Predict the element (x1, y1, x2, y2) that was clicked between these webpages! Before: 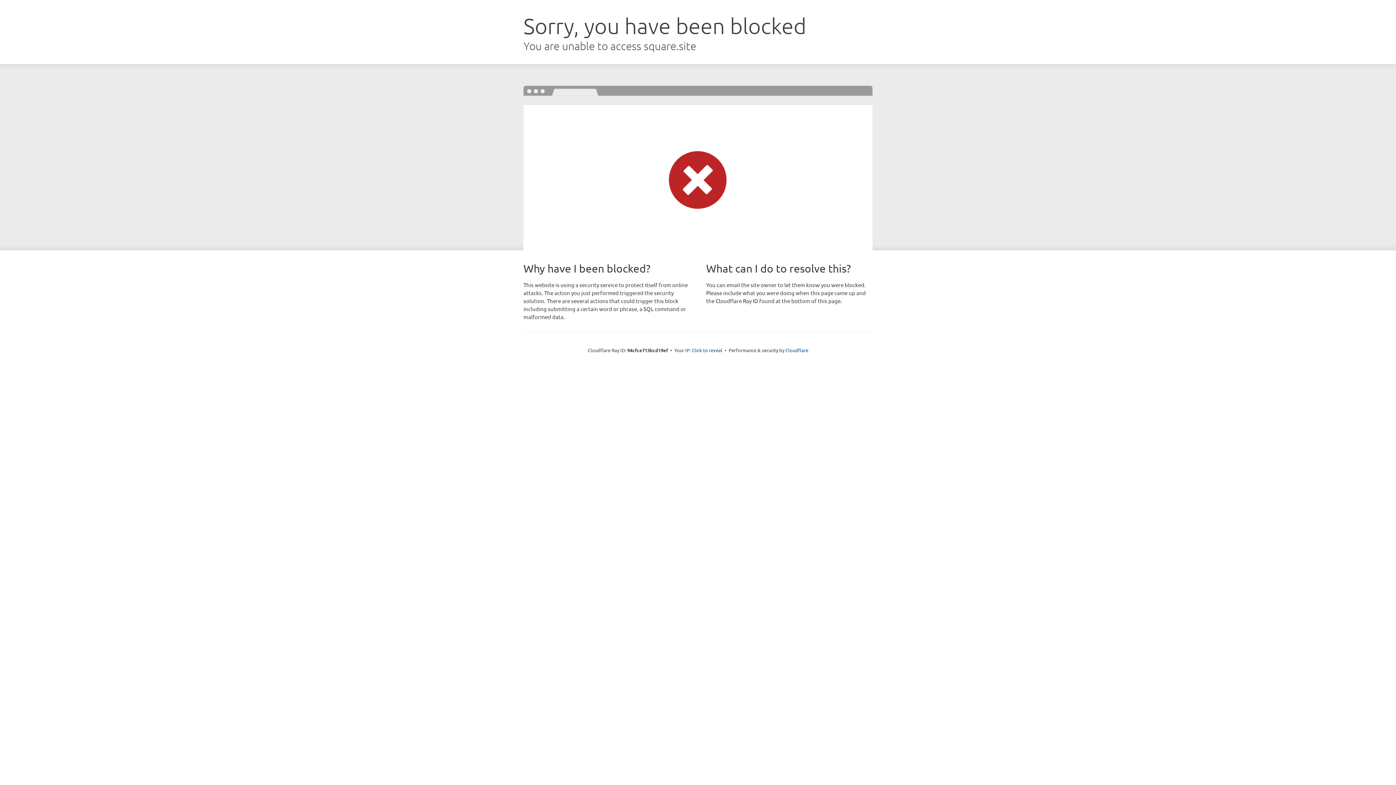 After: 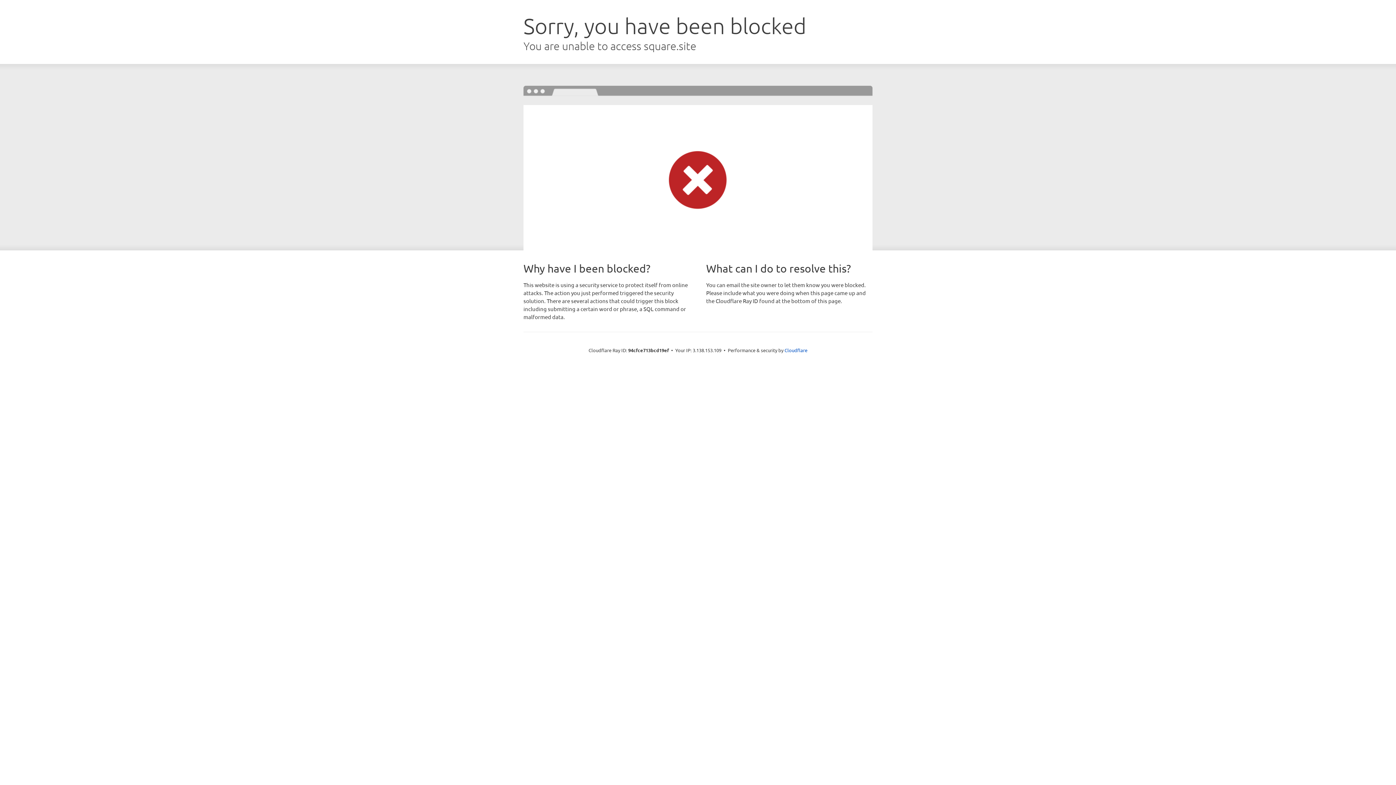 Action: label: Click to reveal bbox: (692, 346, 722, 353)